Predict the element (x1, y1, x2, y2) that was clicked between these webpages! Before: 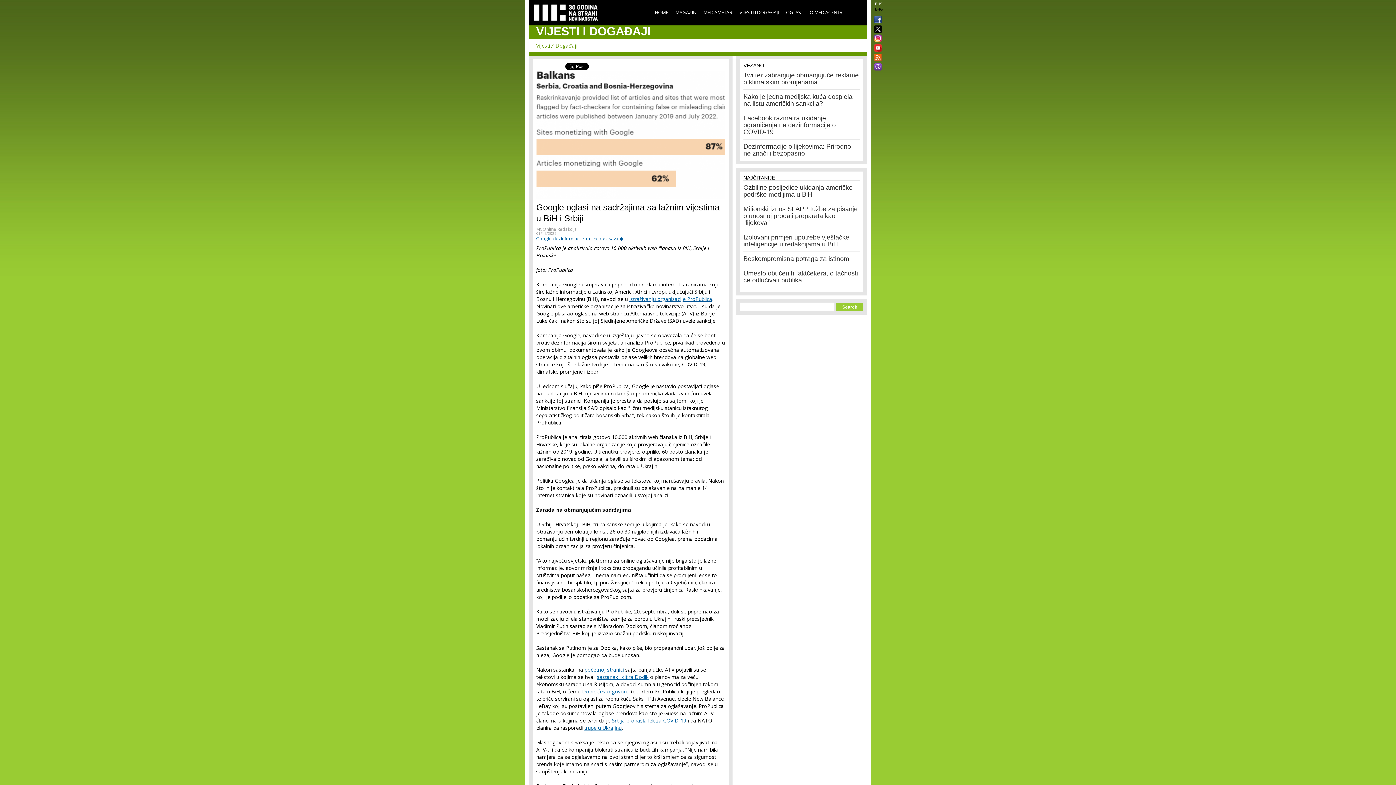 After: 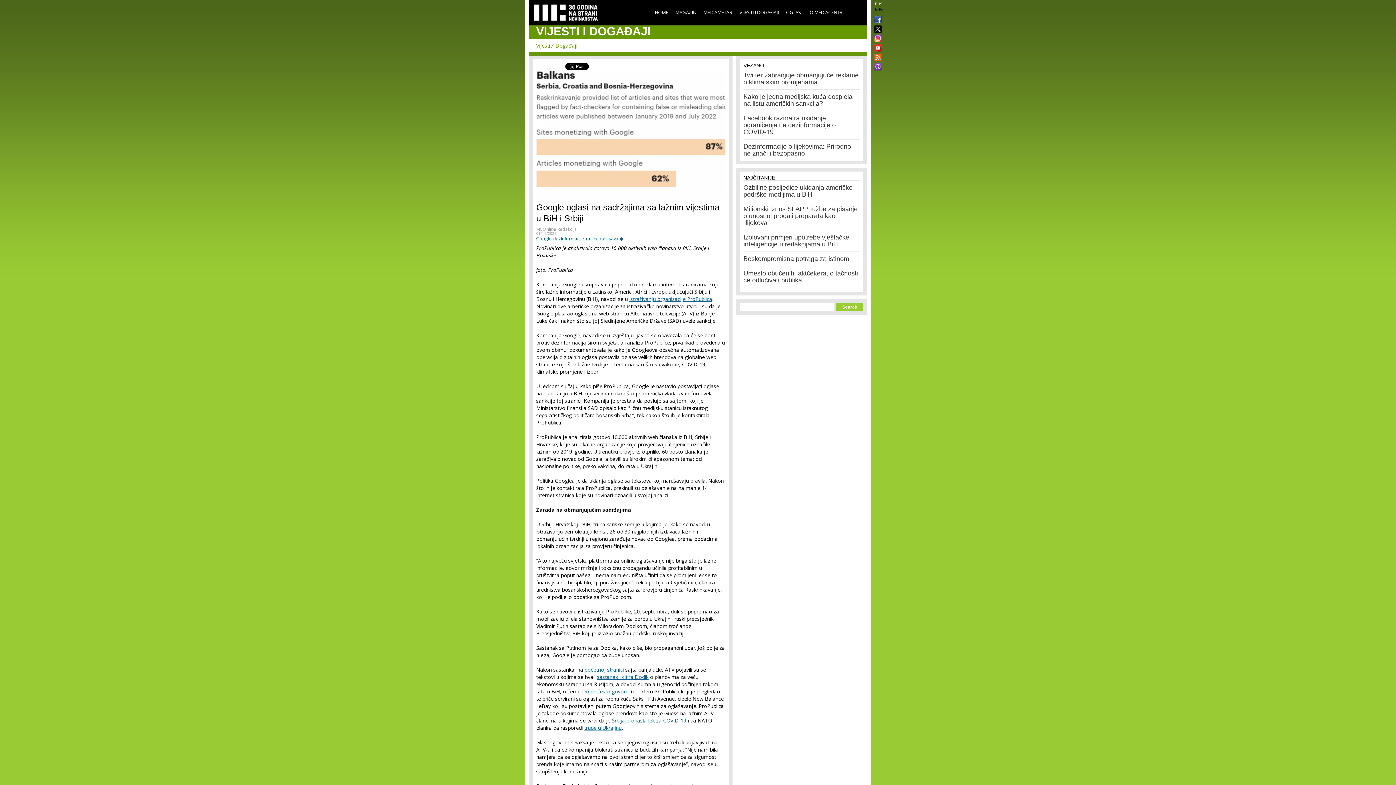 Action: bbox: (871, 44, 881, 51)